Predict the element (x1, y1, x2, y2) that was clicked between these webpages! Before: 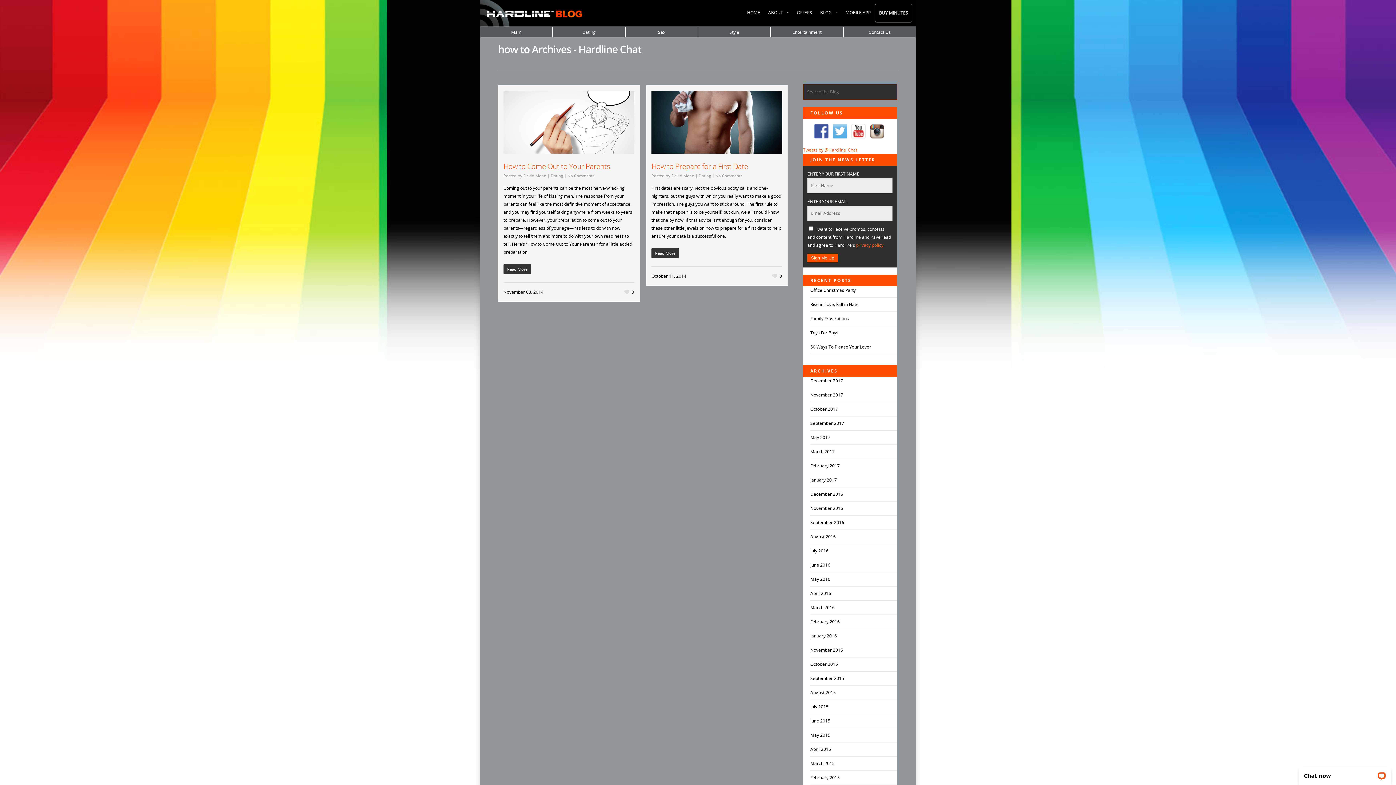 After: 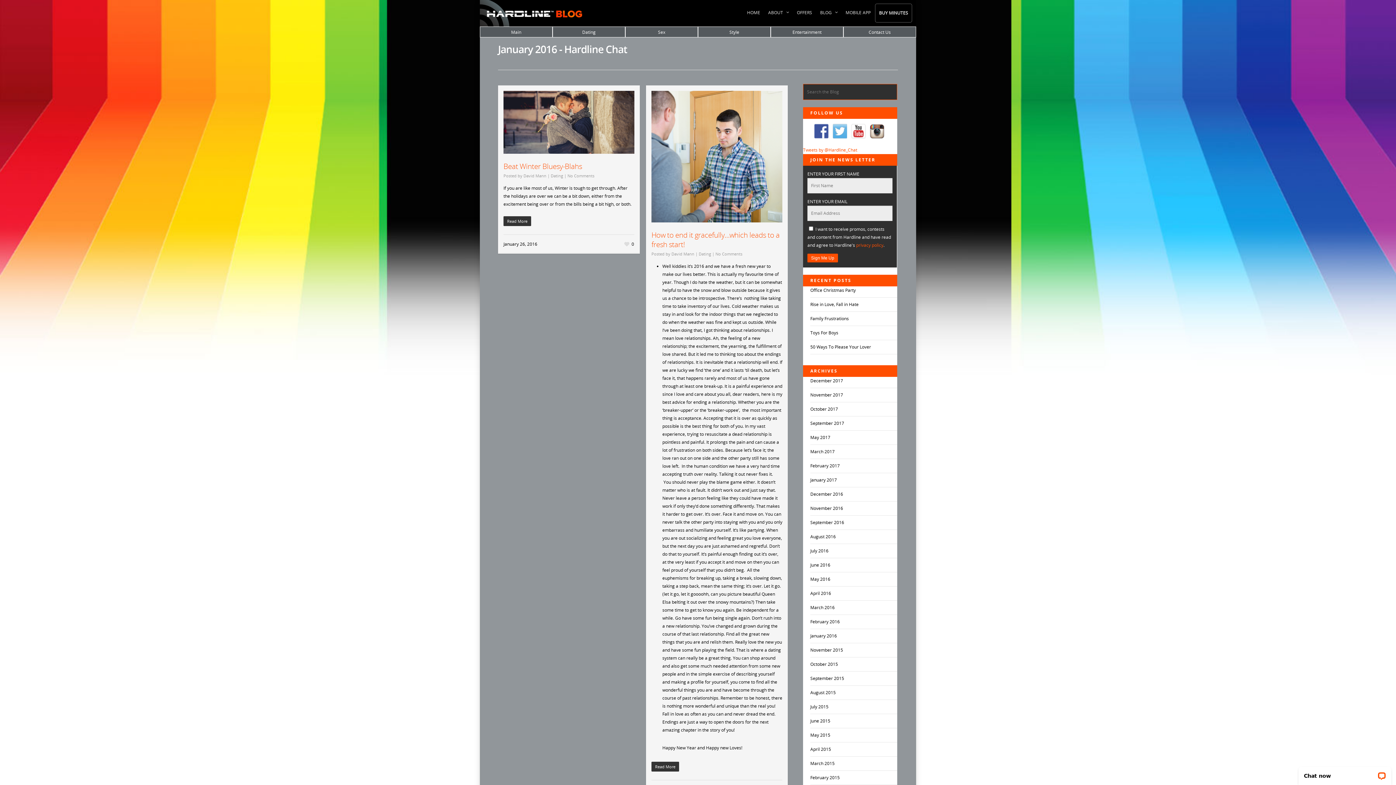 Action: label: January 2016 bbox: (810, 633, 837, 639)